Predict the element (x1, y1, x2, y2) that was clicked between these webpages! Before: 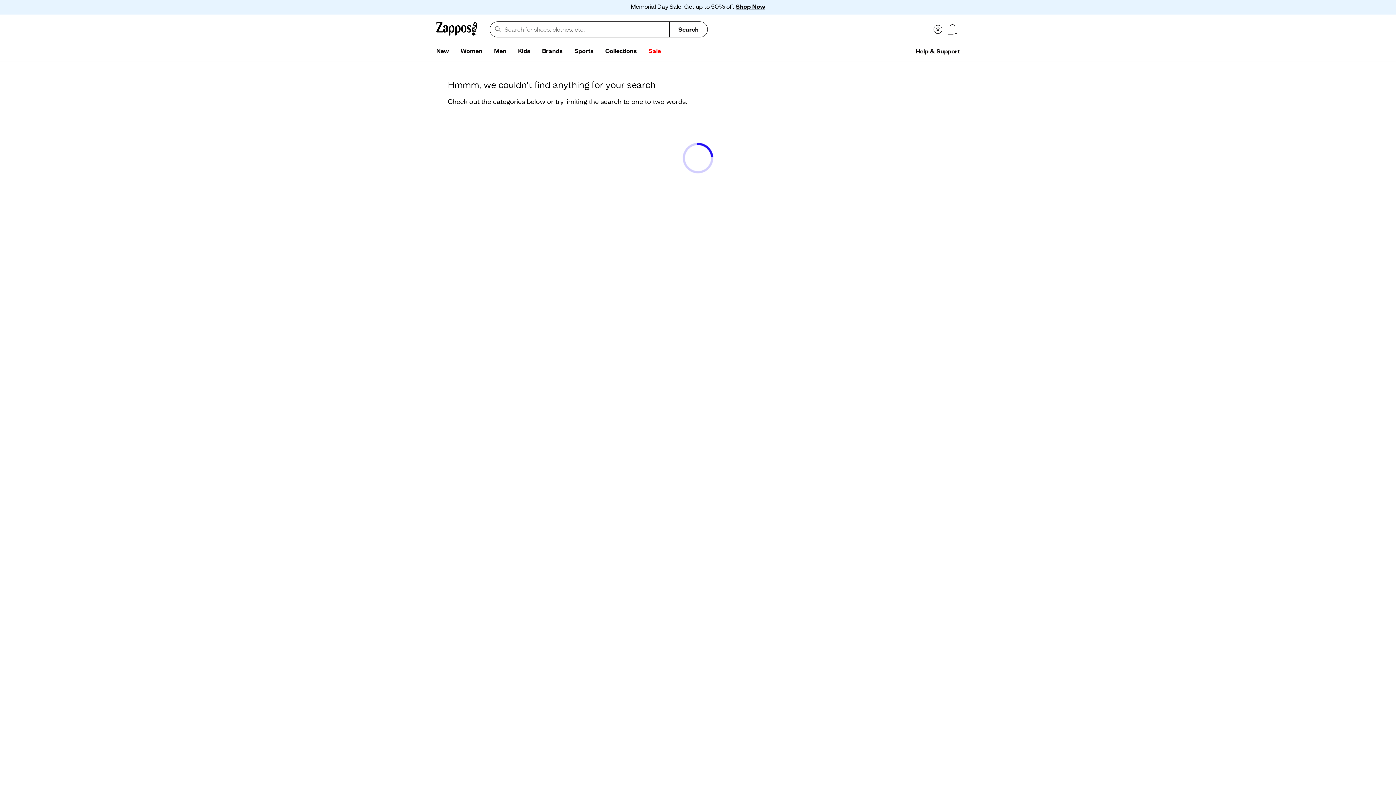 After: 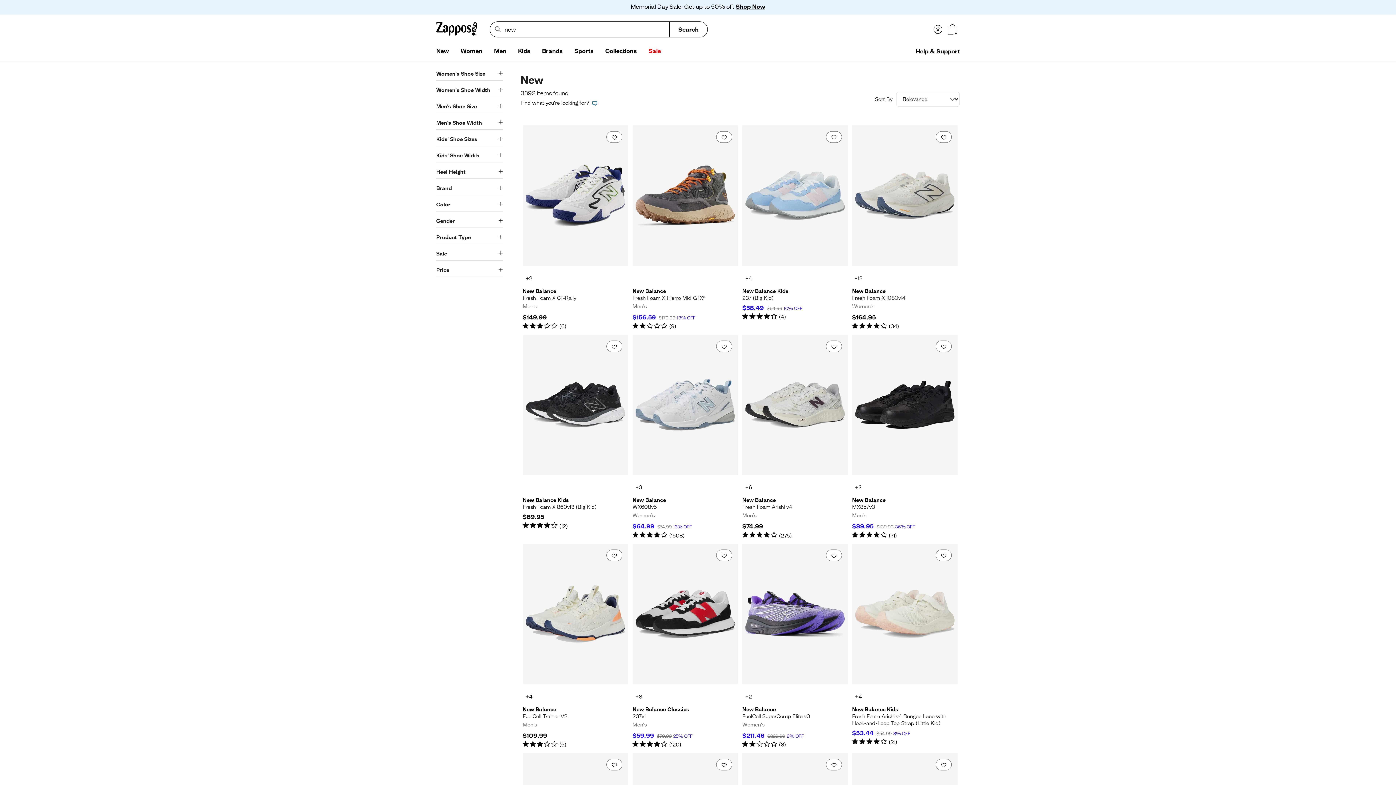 Action: label: New bbox: (430, 44, 454, 58)